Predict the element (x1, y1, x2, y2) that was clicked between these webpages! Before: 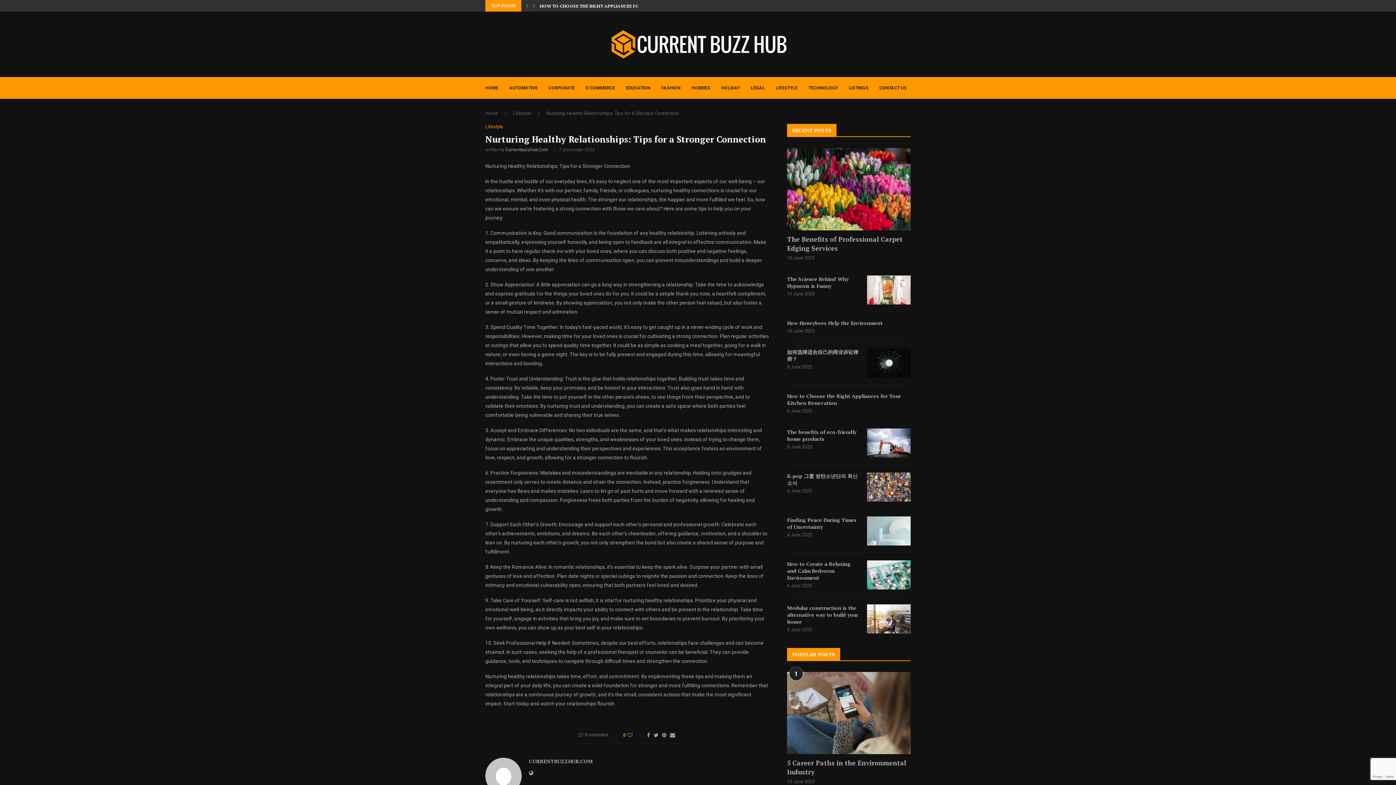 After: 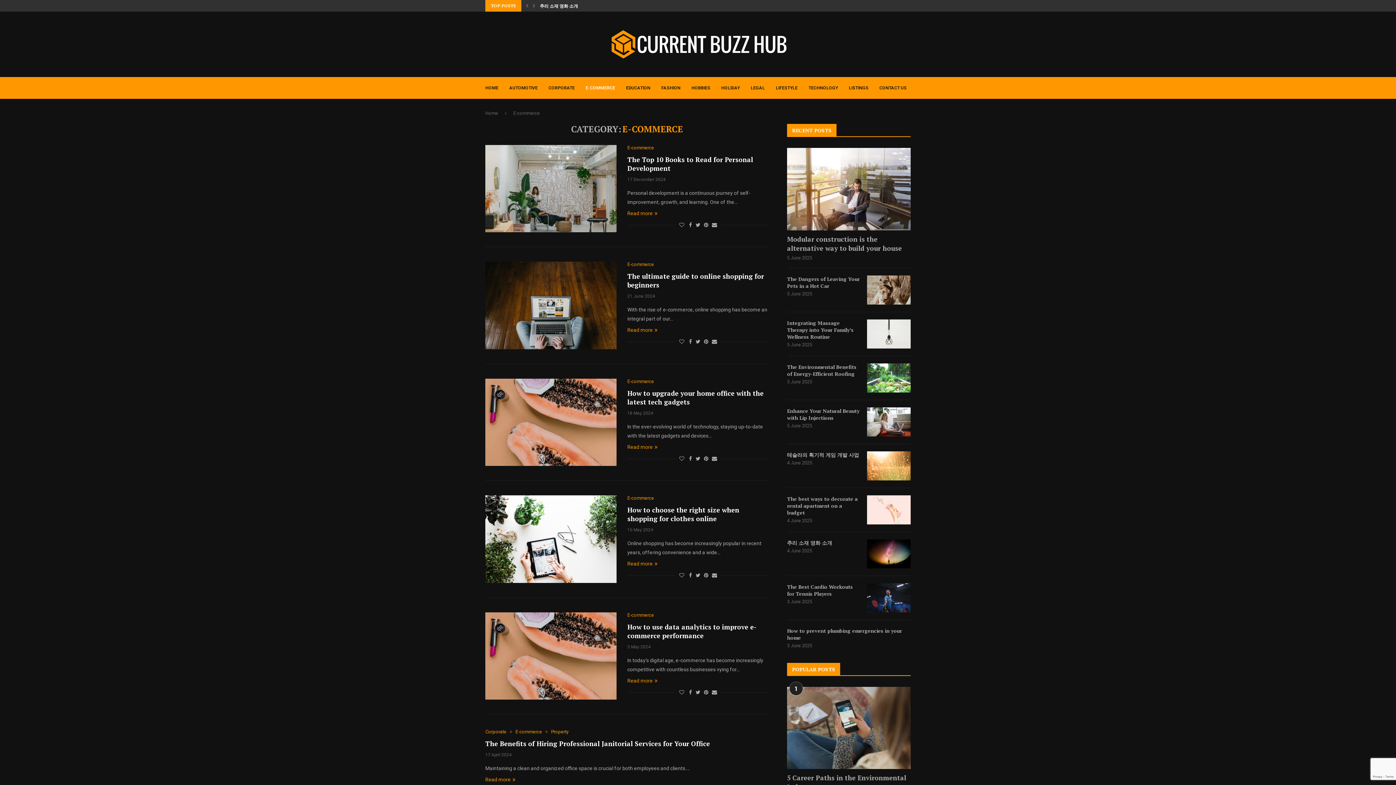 Action: label: E-COMMERCE bbox: (585, 77, 615, 98)